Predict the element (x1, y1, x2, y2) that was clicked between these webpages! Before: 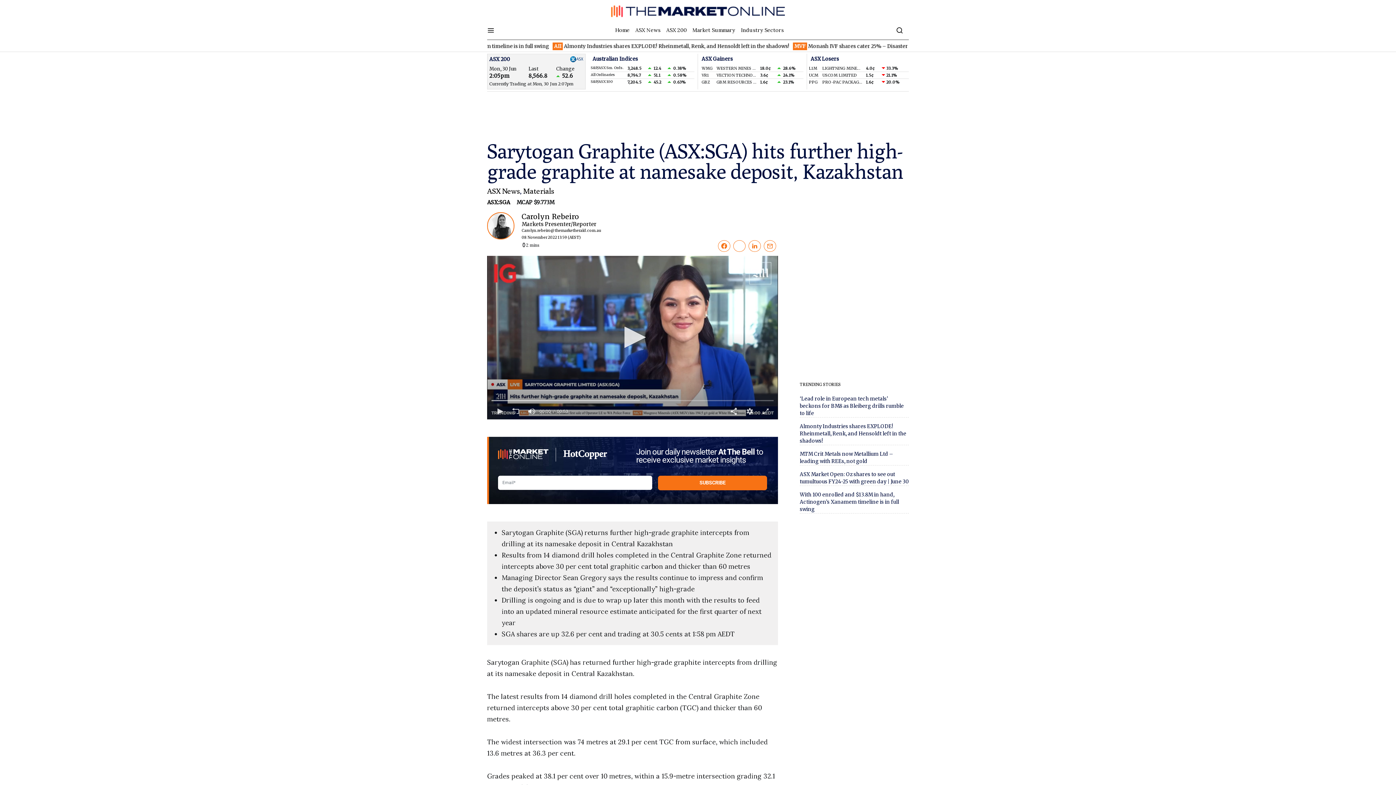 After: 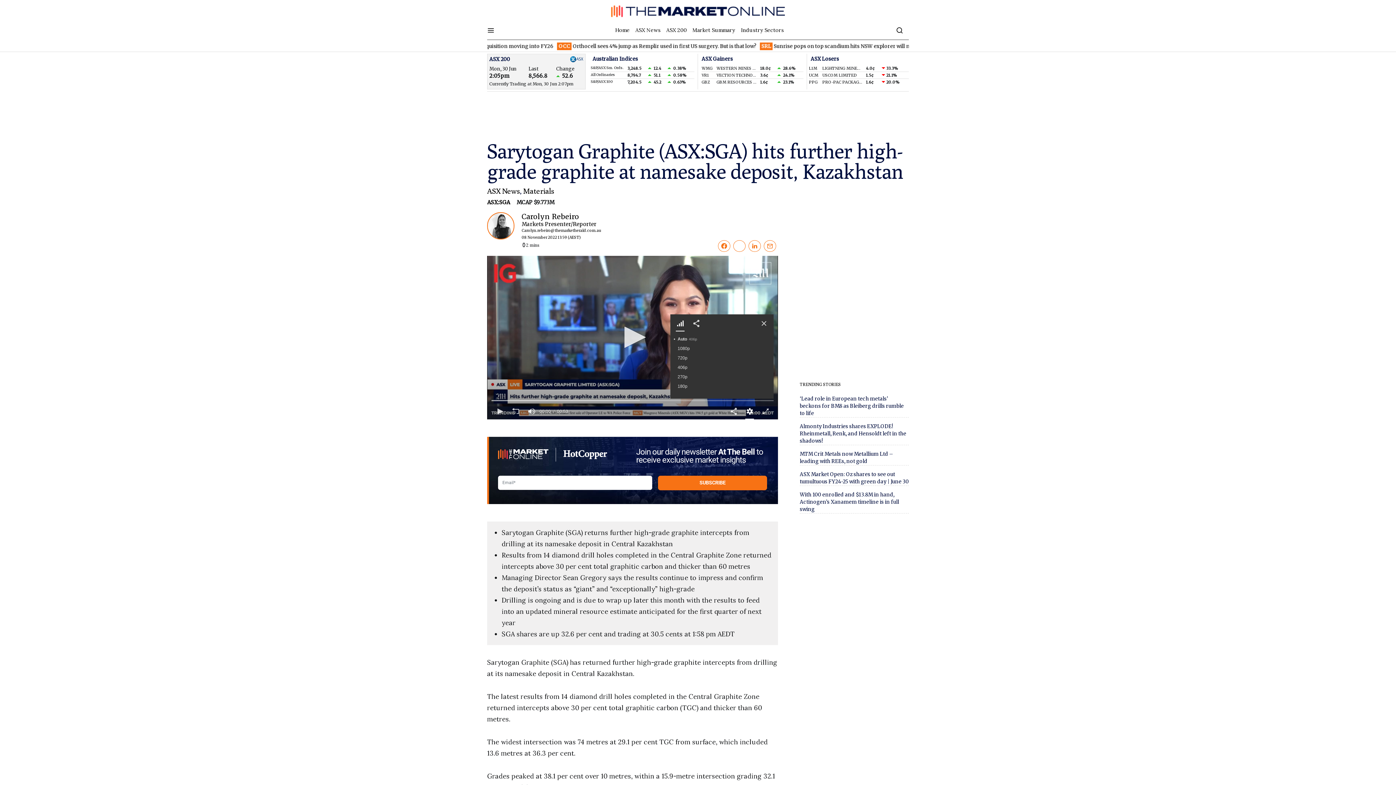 Action: label: Settings bbox: (741, 403, 757, 419)